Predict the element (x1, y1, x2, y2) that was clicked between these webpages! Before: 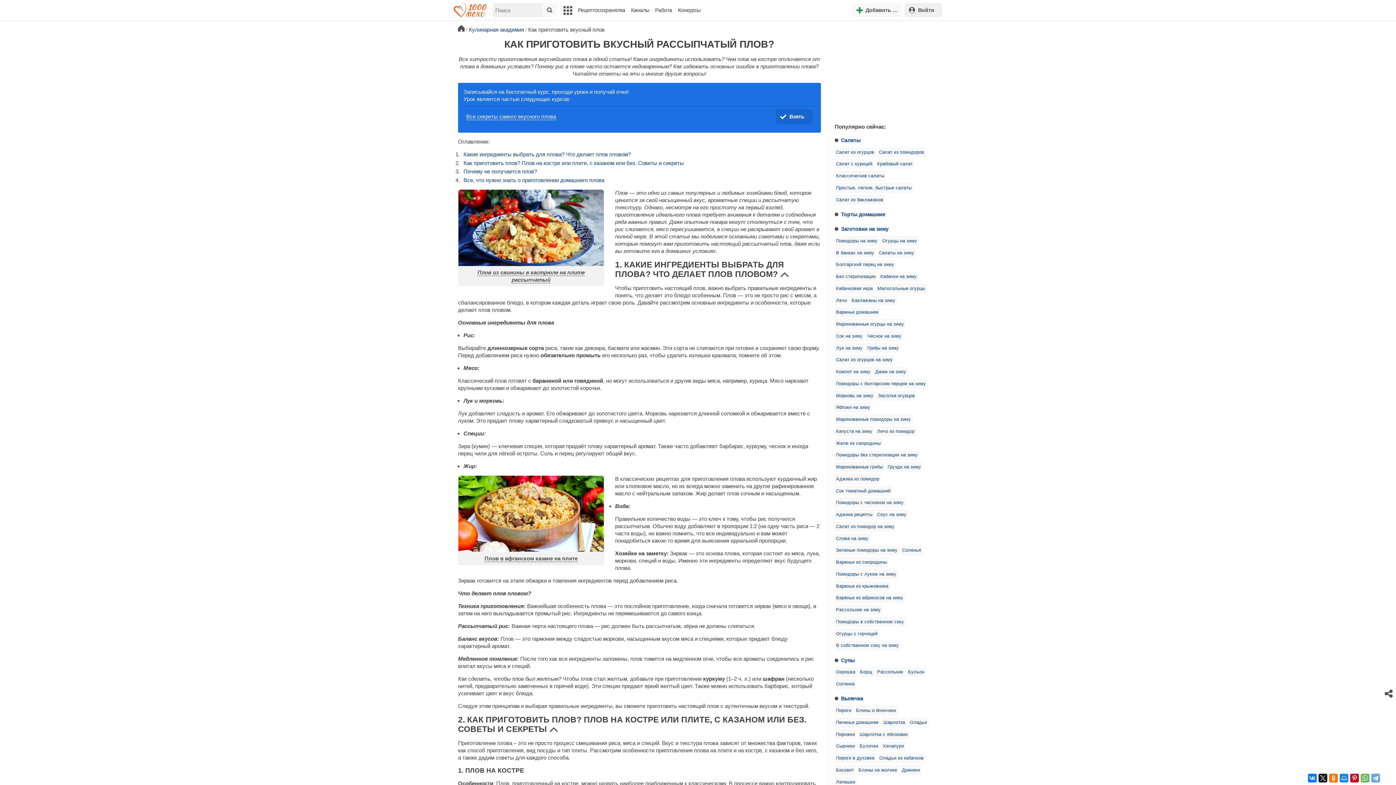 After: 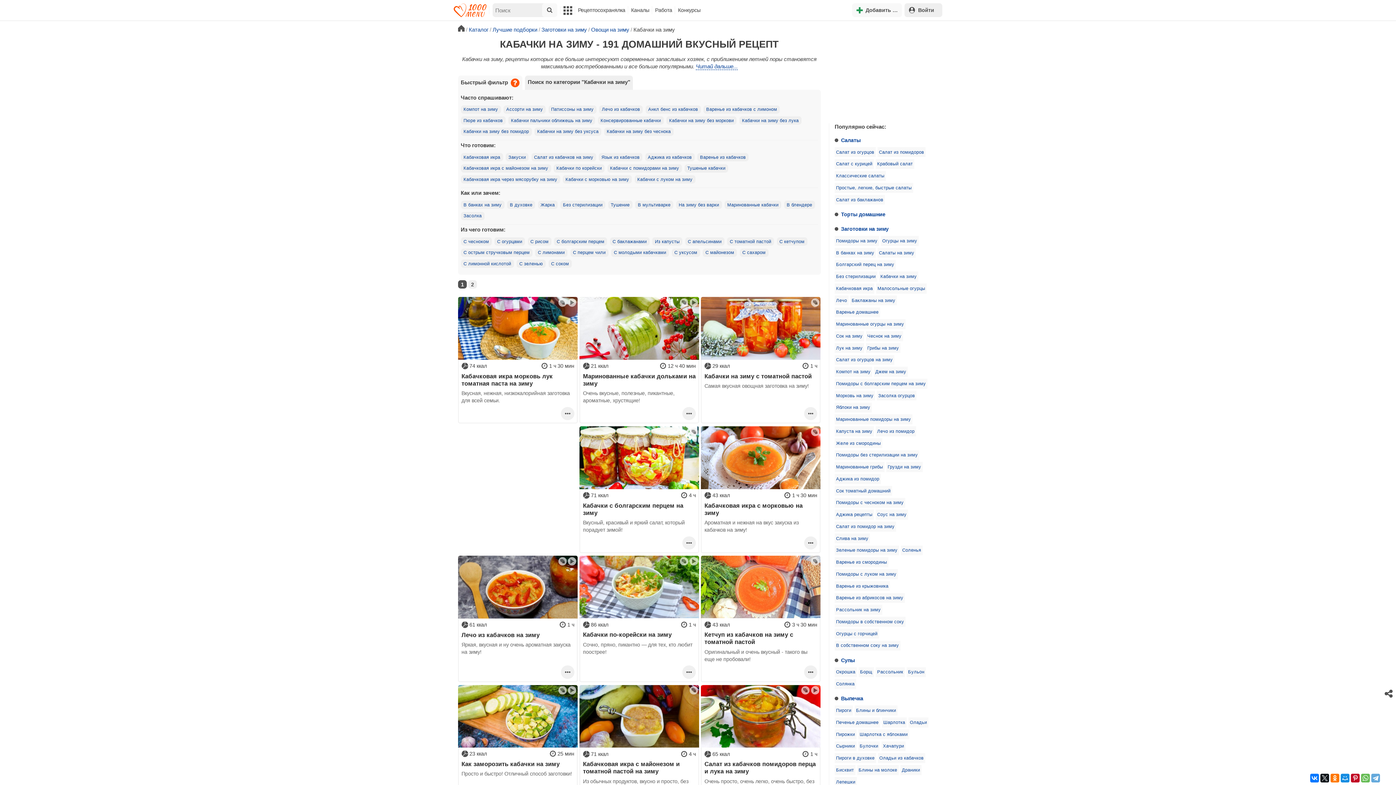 Action: bbox: (879, 271, 918, 281) label: Кабачки на зиму